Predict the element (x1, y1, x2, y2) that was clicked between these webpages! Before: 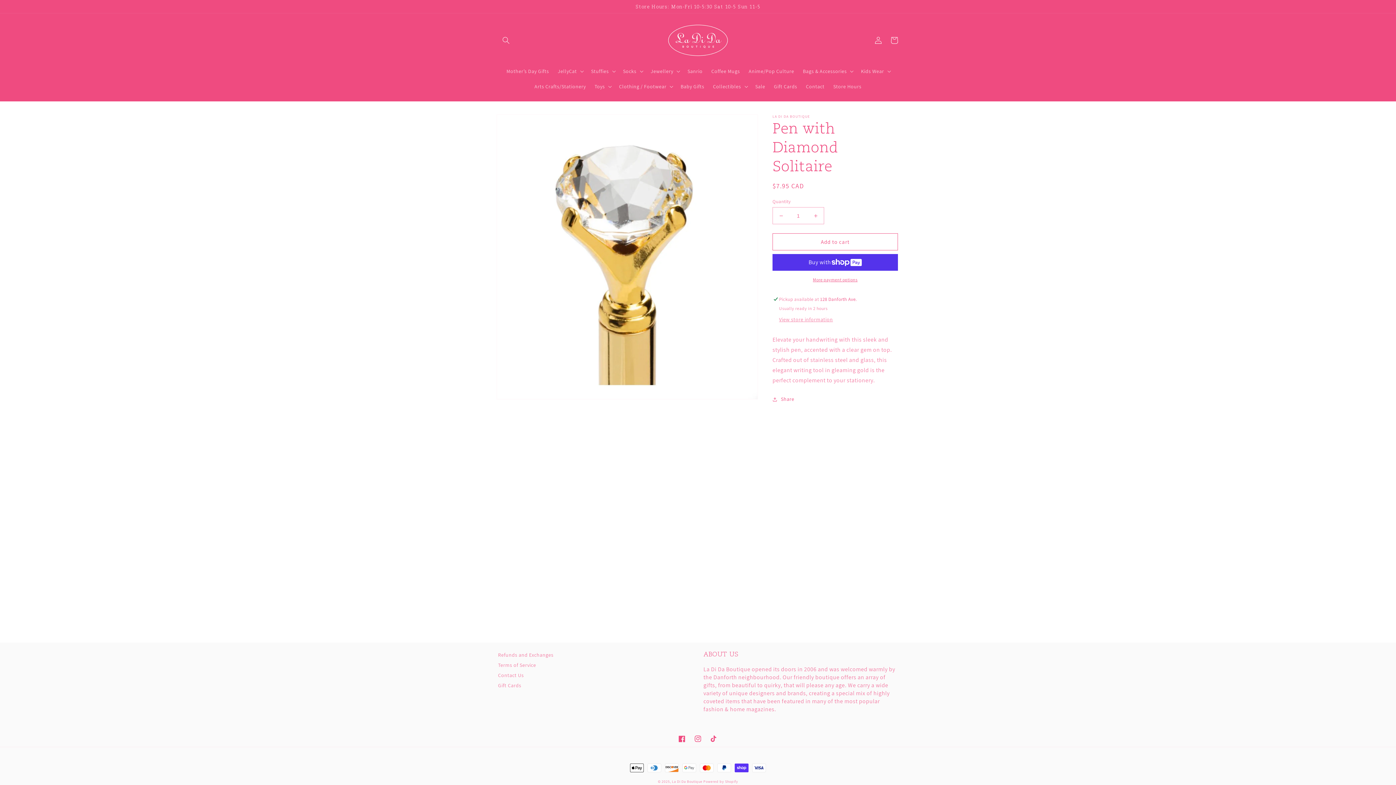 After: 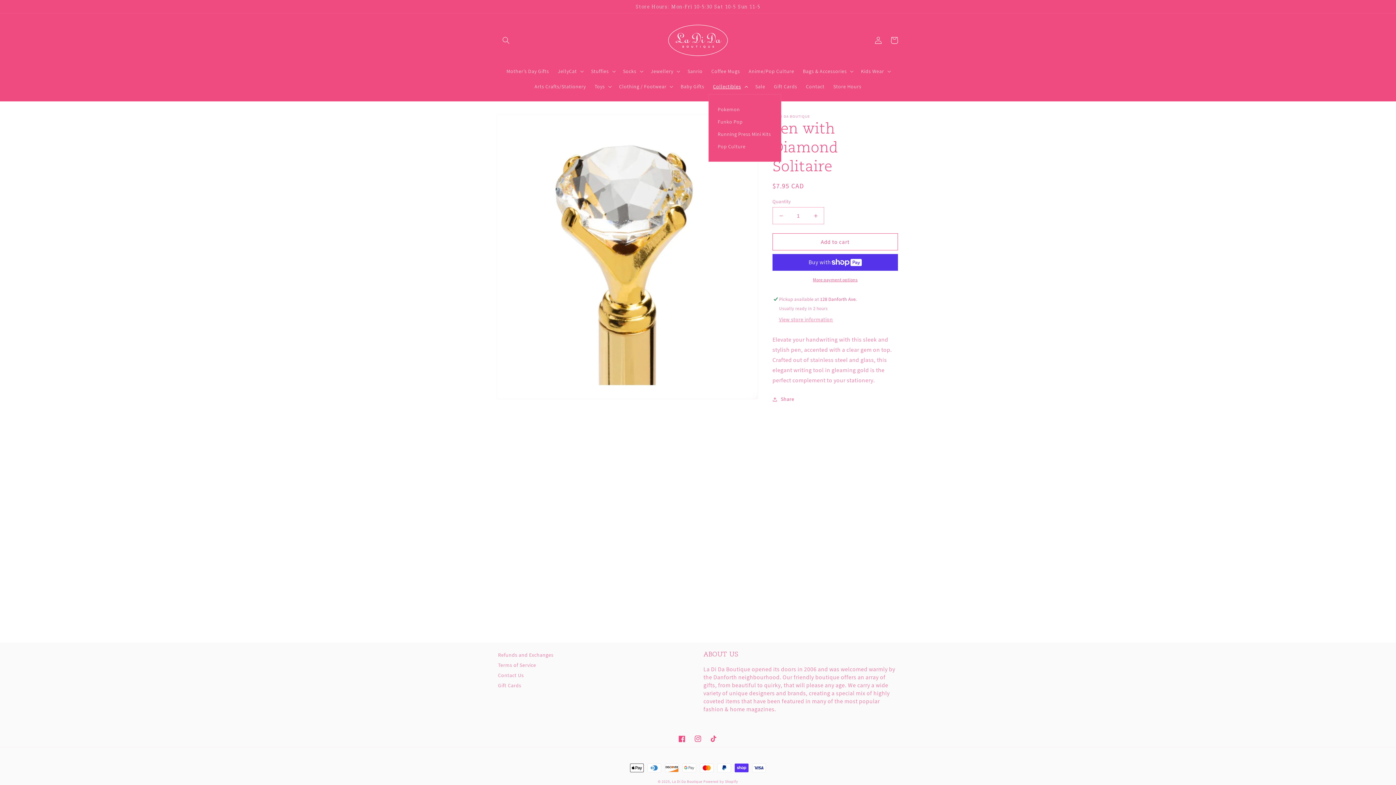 Action: label: Collectibles bbox: (708, 79, 751, 94)